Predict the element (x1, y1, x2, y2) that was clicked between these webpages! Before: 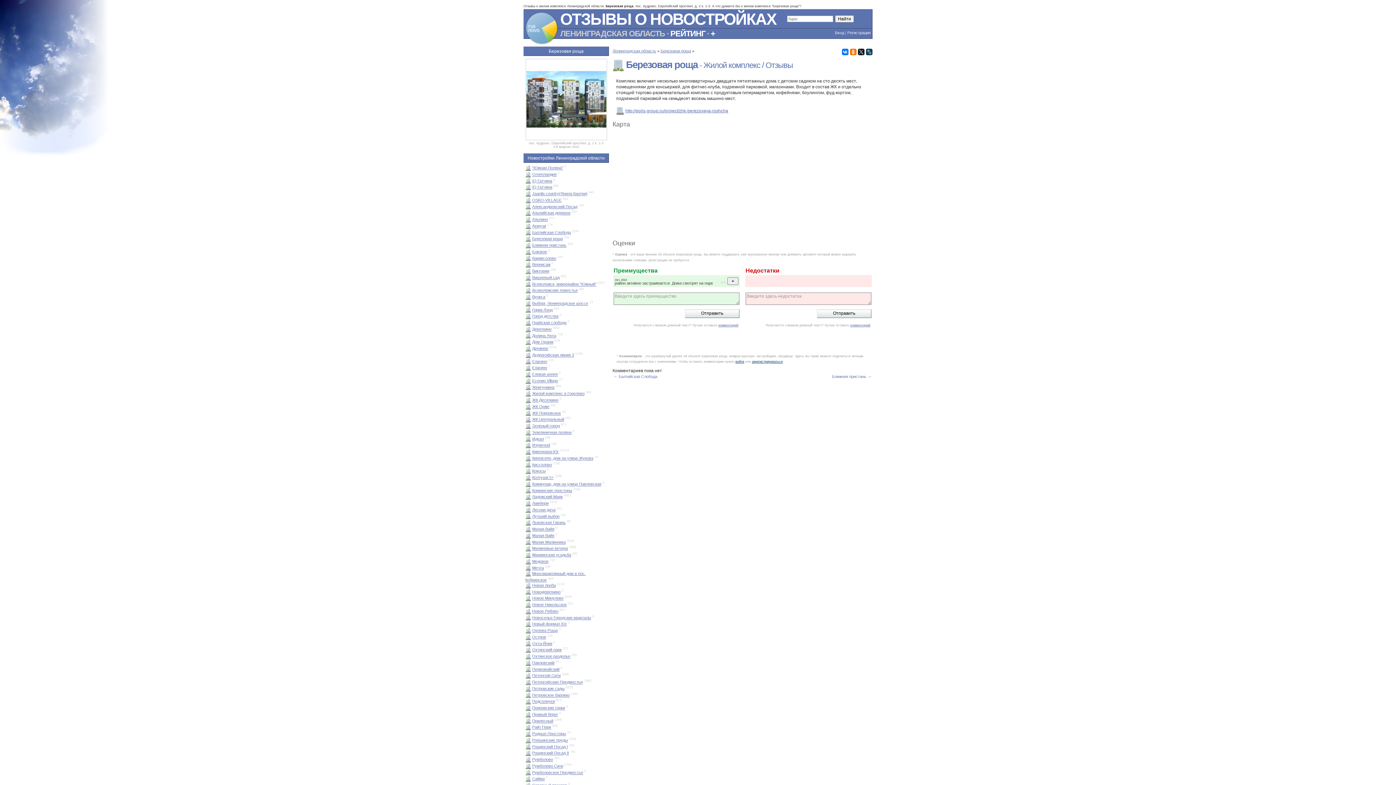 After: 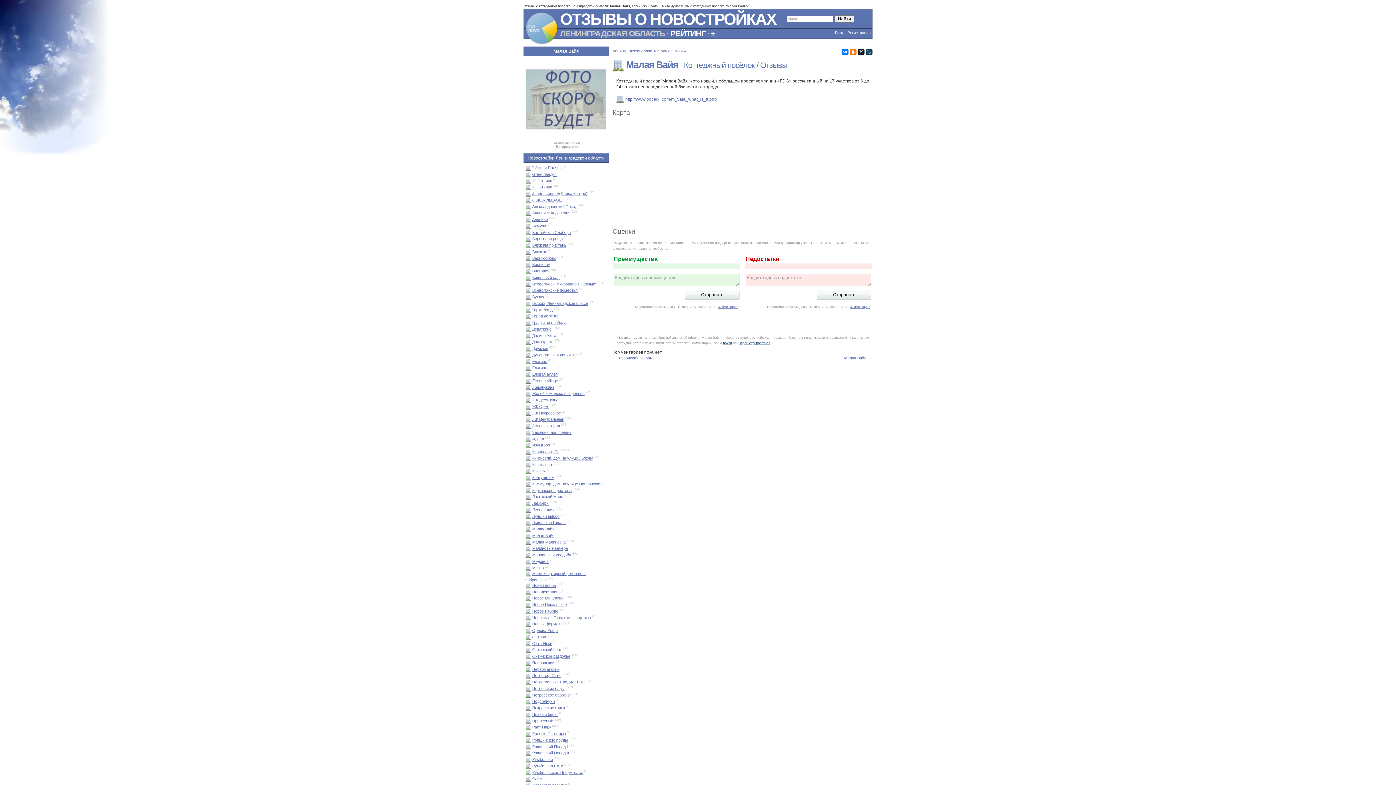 Action: bbox: (525, 527, 531, 531)